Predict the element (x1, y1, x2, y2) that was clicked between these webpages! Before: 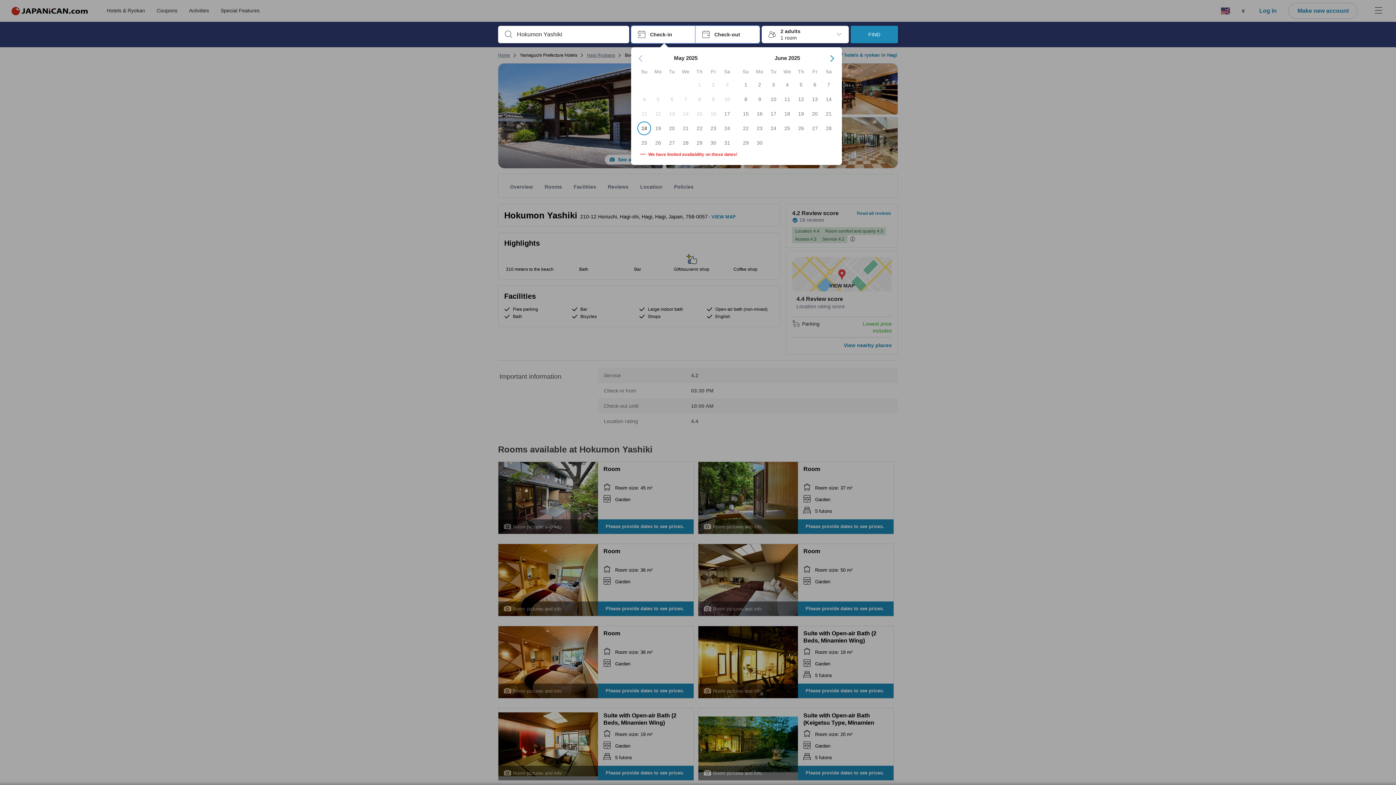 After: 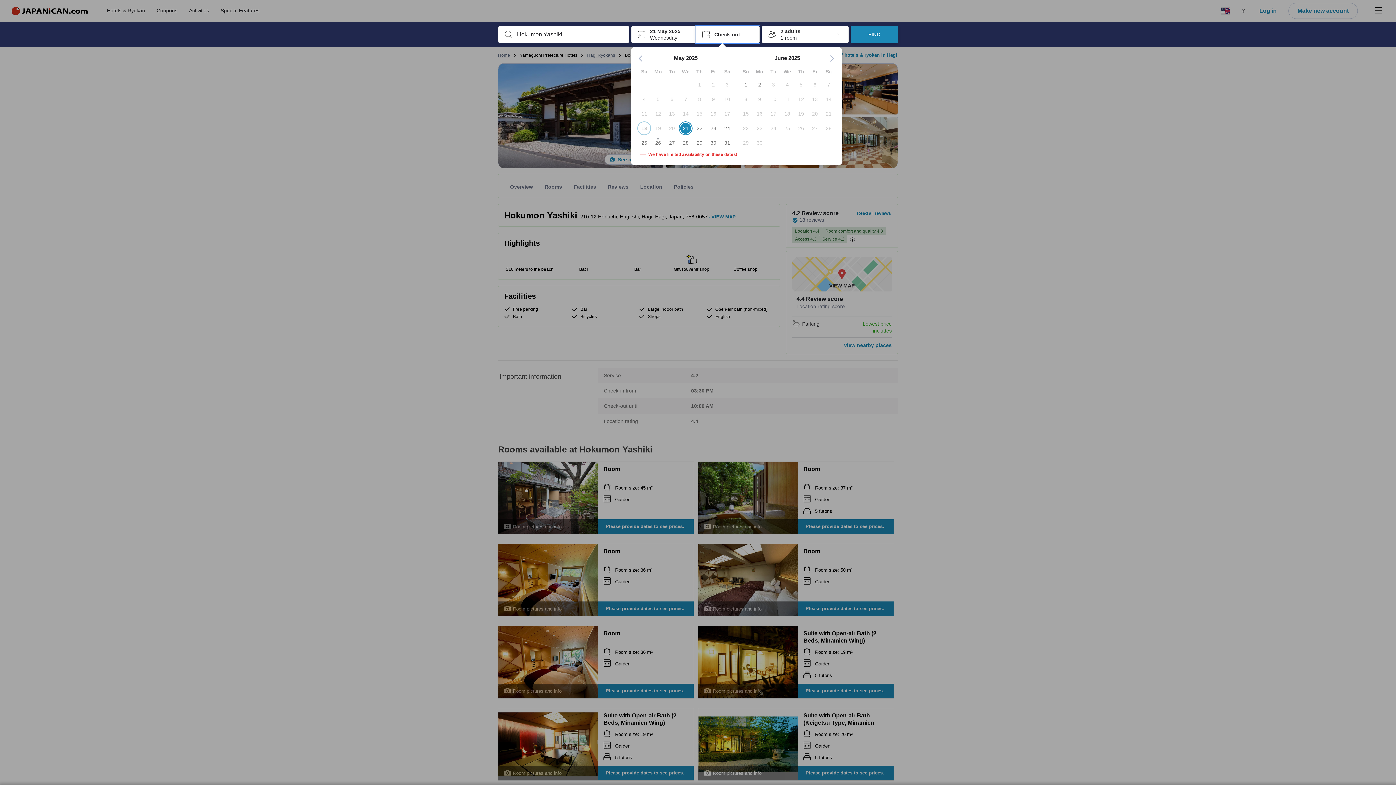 Action: bbox: (679, 124, 692, 132) label: 21